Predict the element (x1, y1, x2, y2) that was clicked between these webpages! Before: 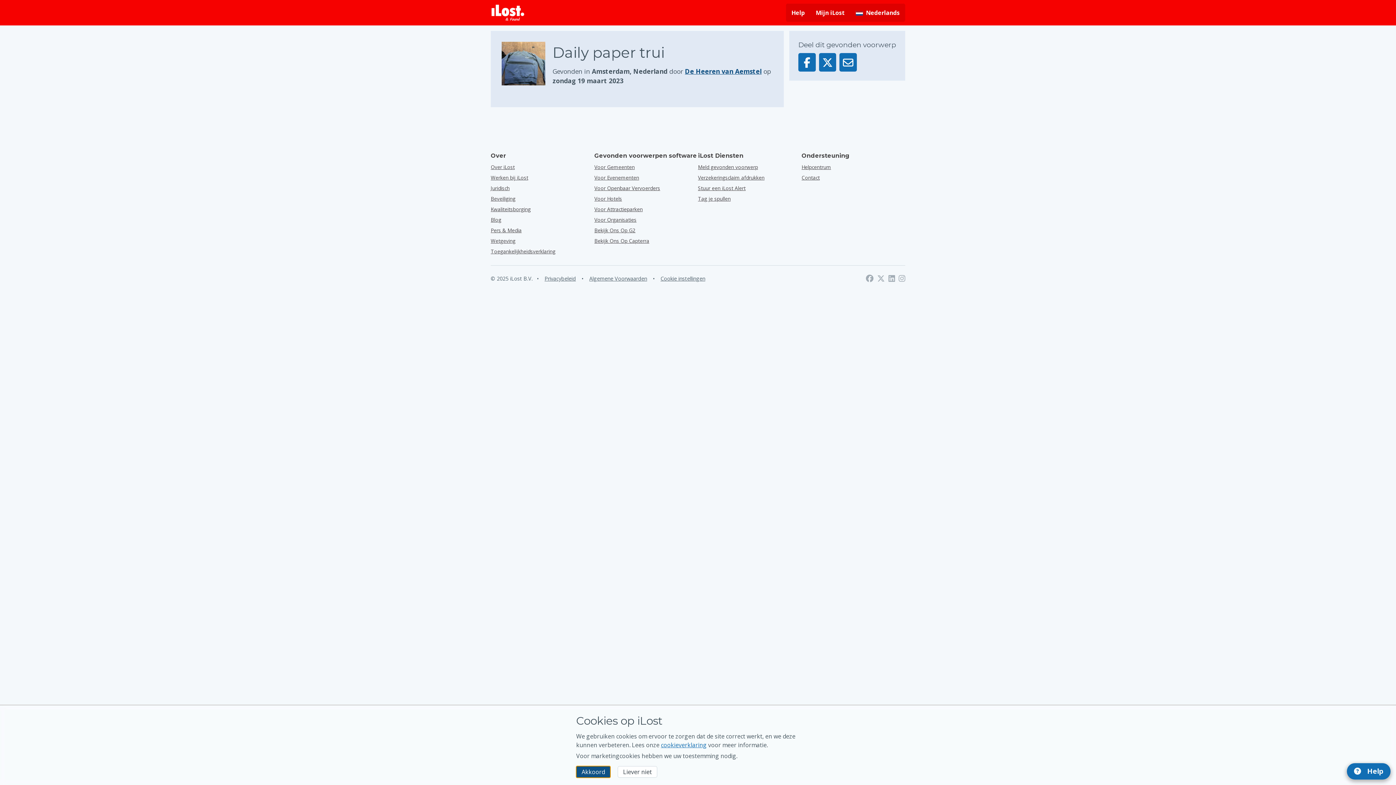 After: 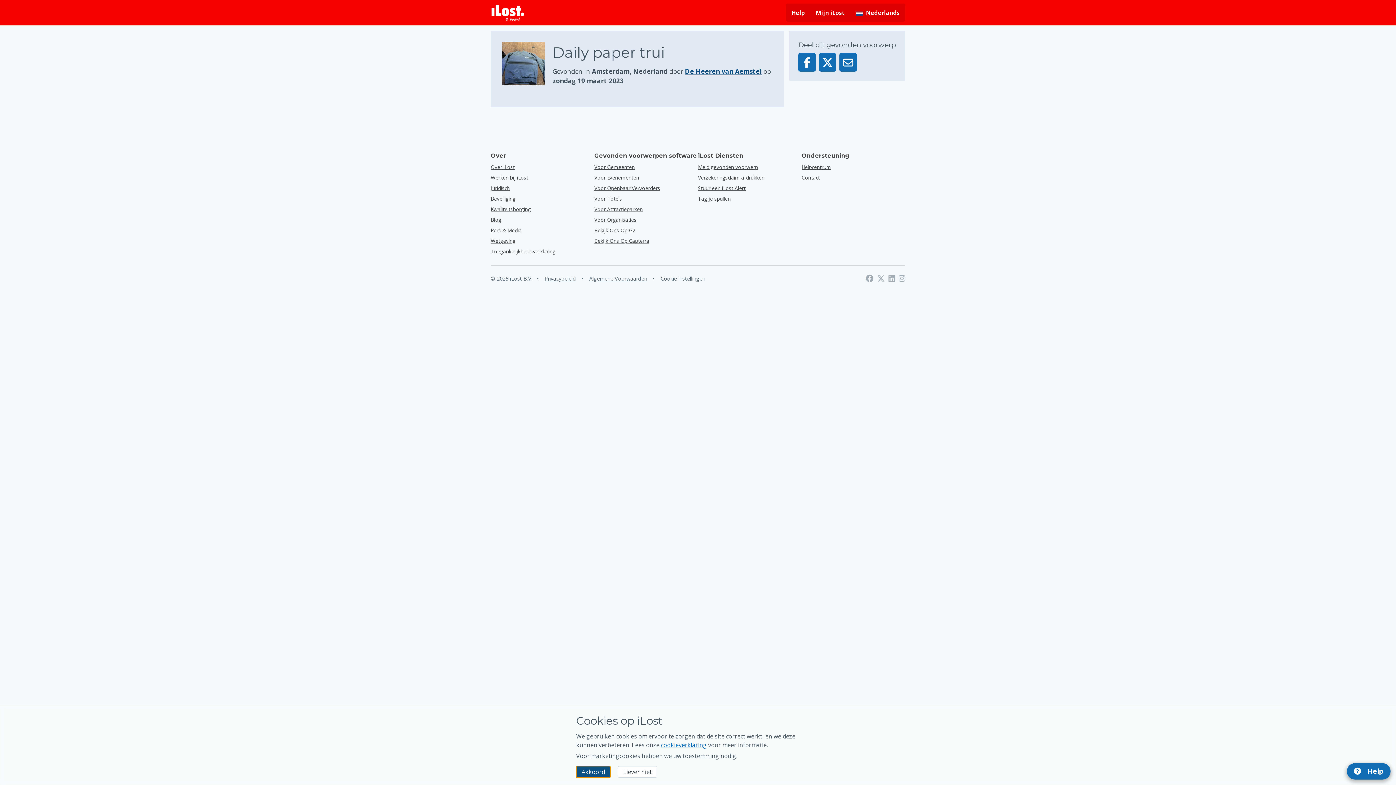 Action: label: Open en wijzig de cookie-instellingen bbox: (660, 275, 705, 282)